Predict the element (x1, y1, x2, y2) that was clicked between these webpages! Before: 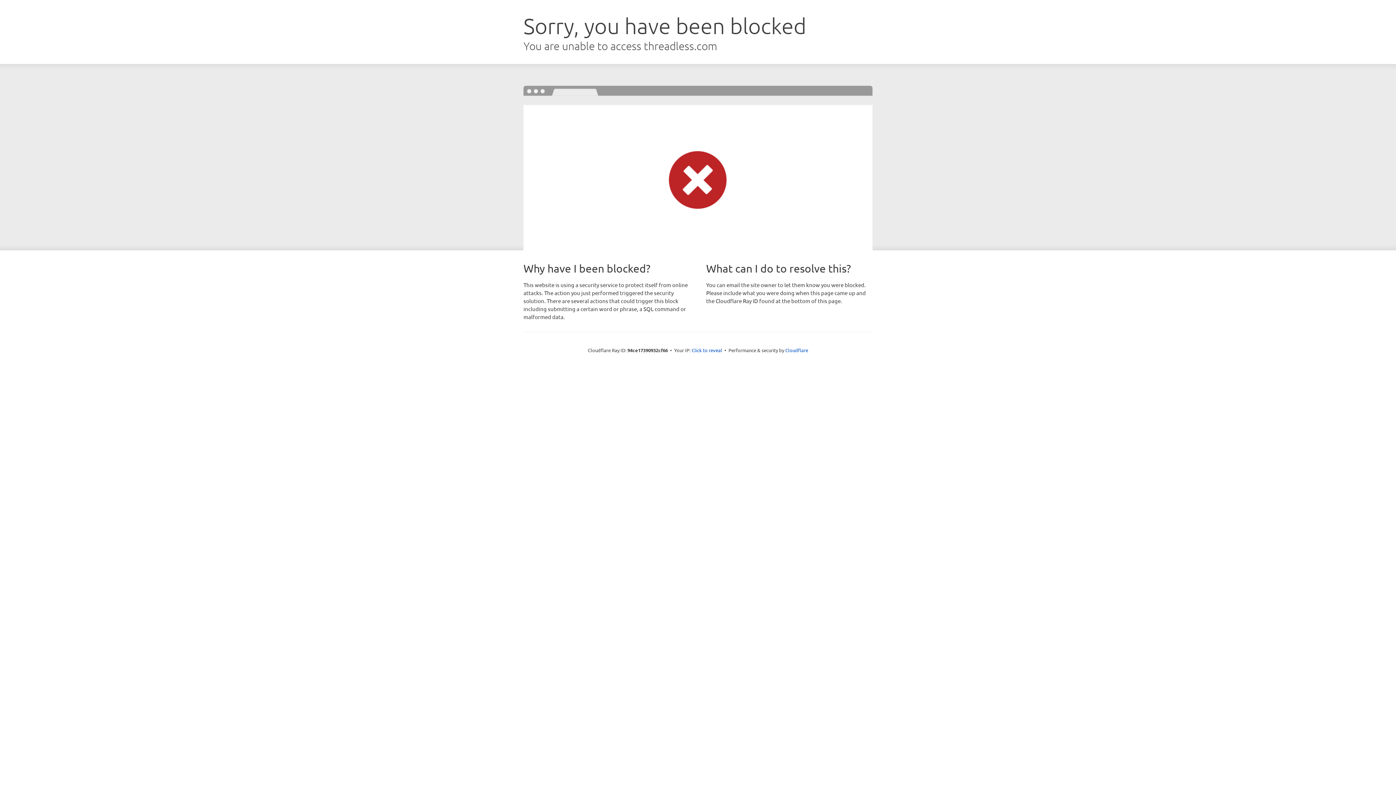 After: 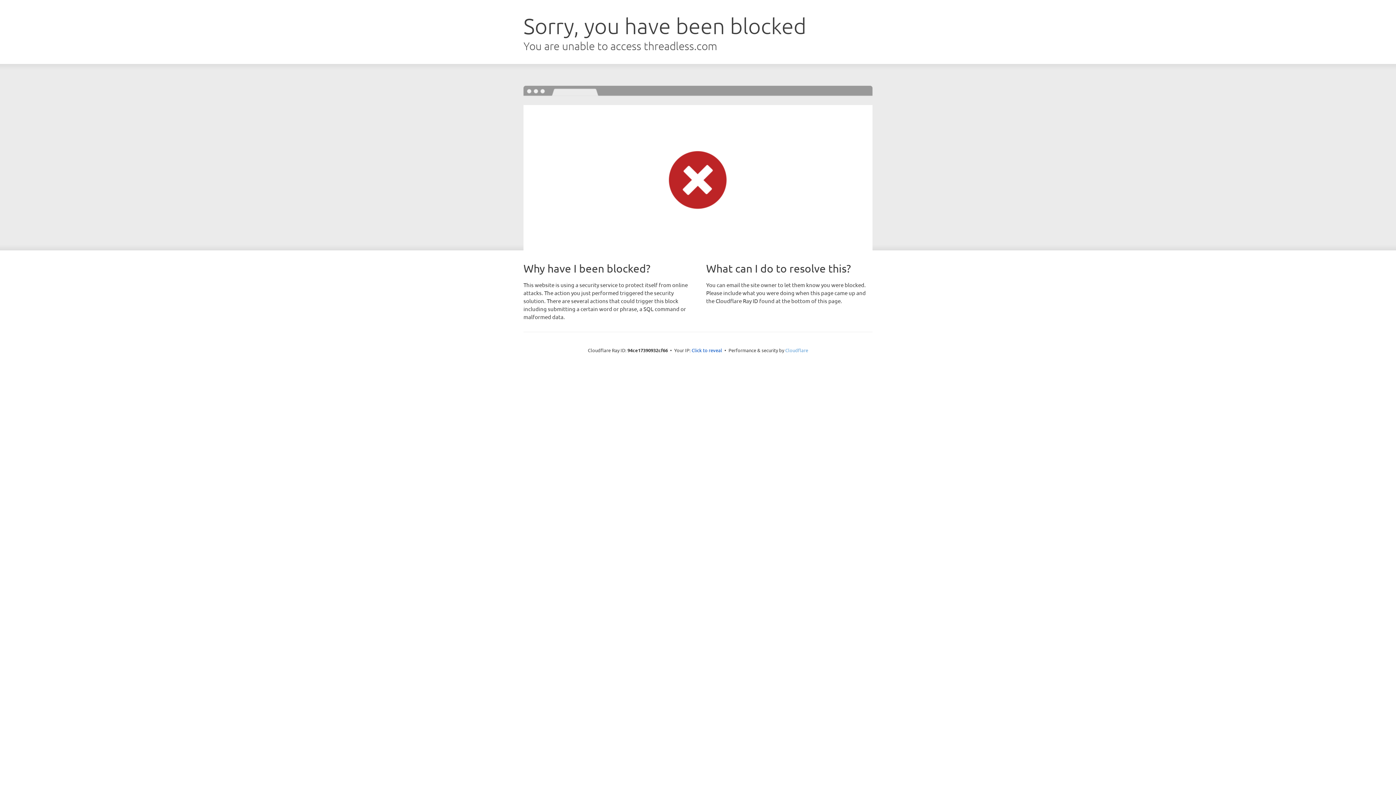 Action: bbox: (785, 347, 808, 353) label: Cloudflare